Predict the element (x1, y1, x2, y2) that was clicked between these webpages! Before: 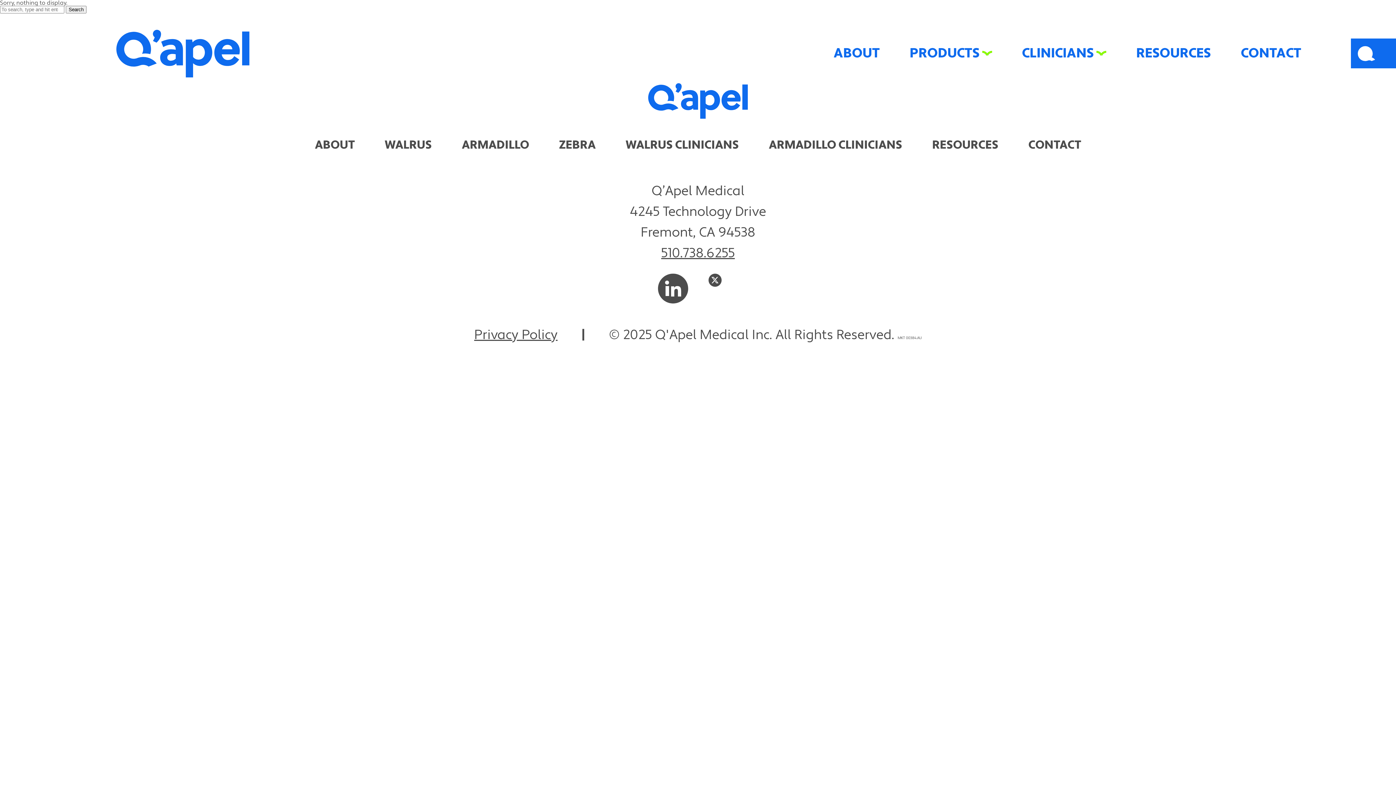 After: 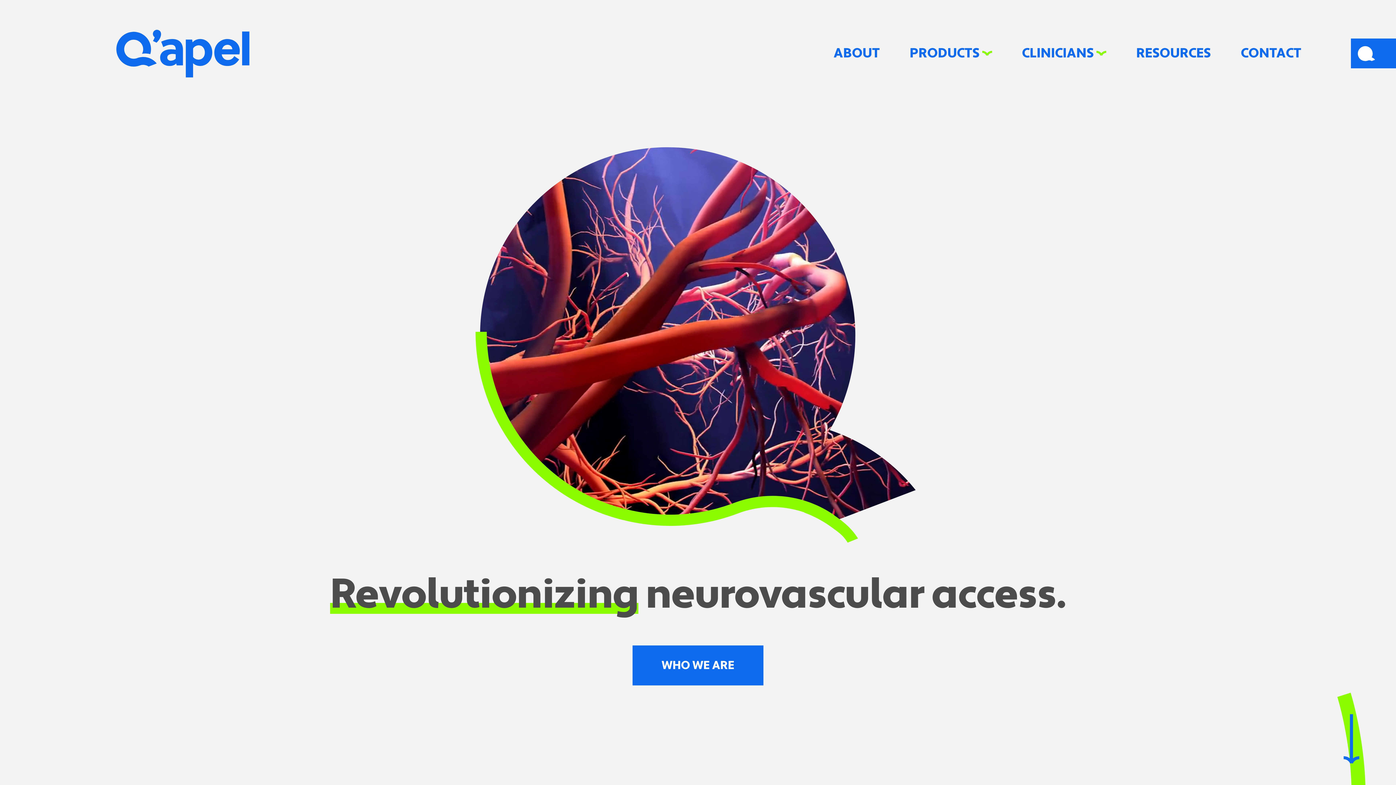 Action: bbox: (116, 29, 249, 77)